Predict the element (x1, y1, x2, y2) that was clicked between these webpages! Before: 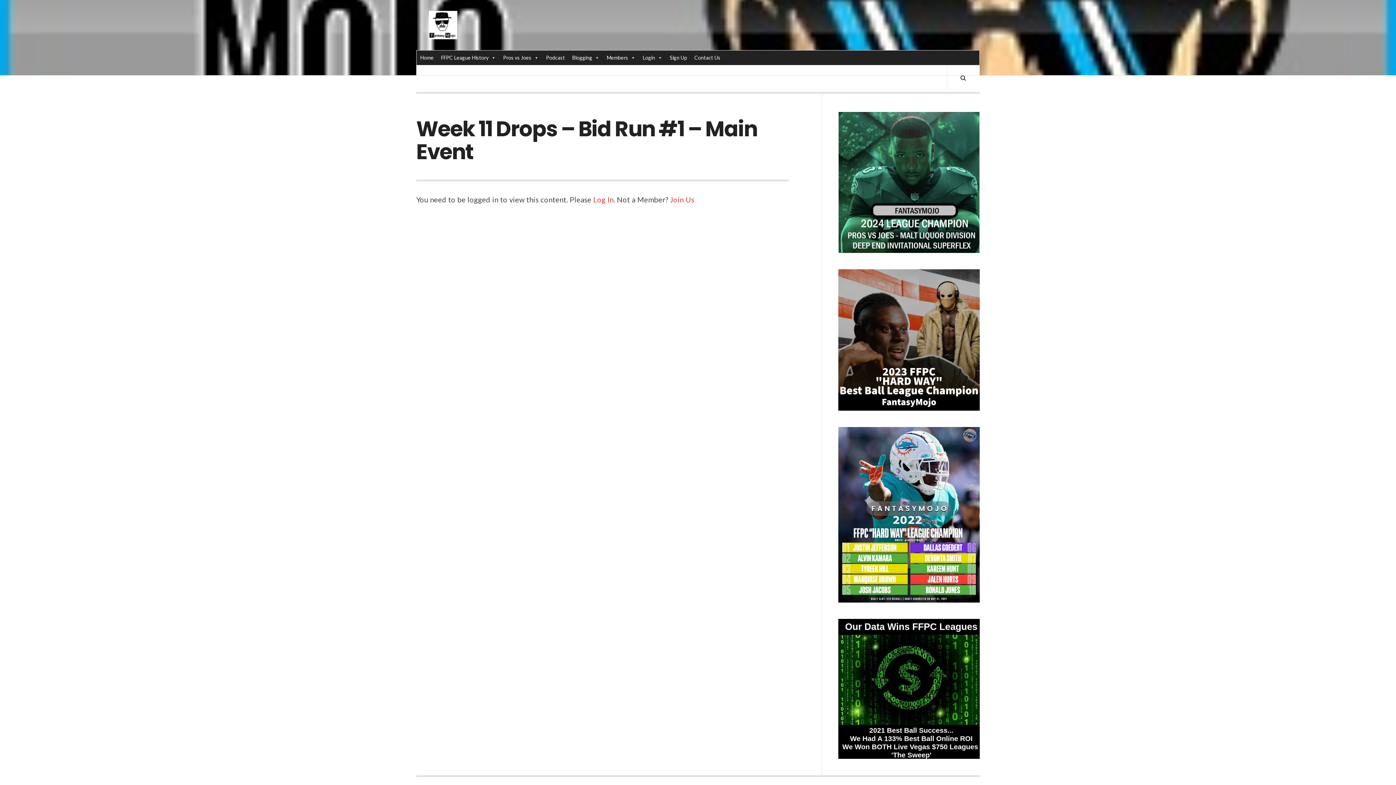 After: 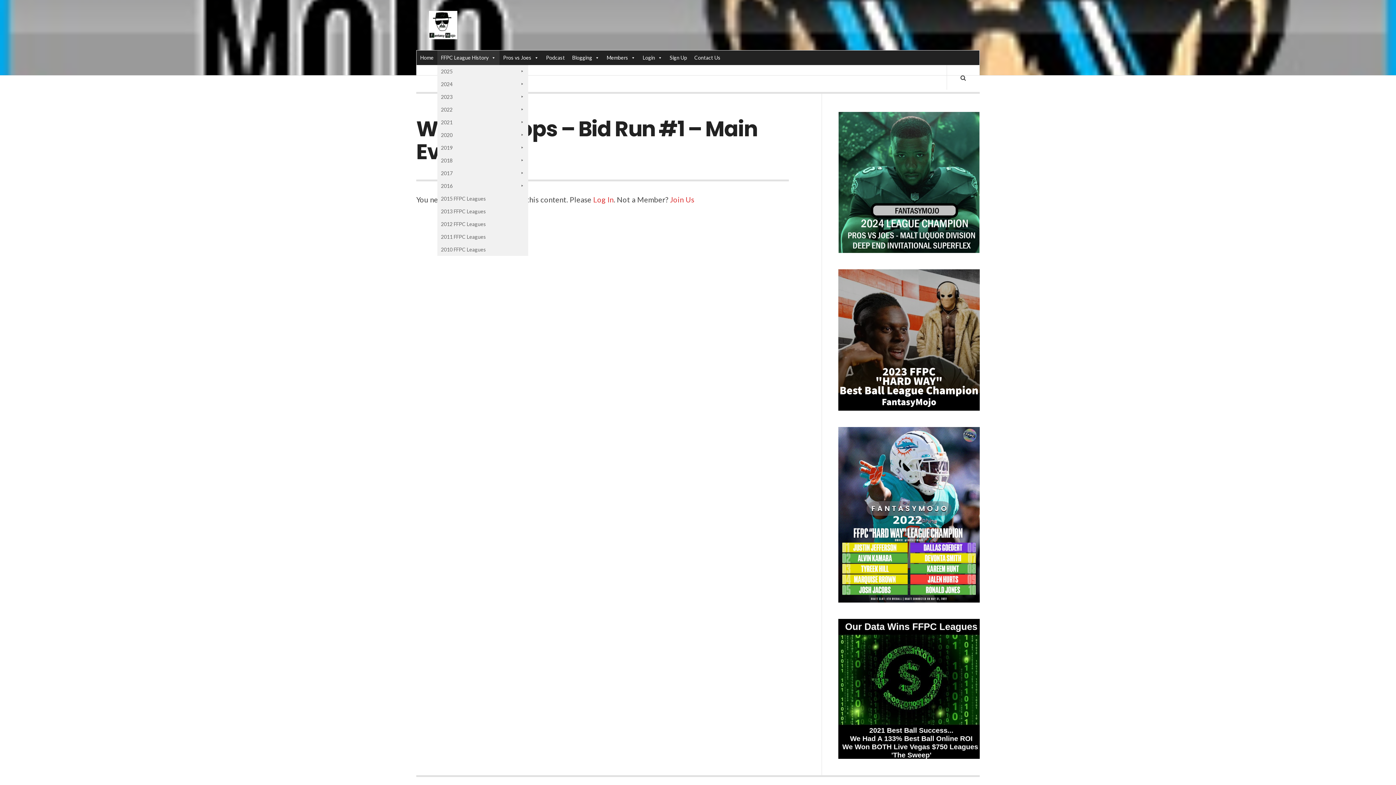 Action: bbox: (437, 50, 499, 65) label: FFPC League History